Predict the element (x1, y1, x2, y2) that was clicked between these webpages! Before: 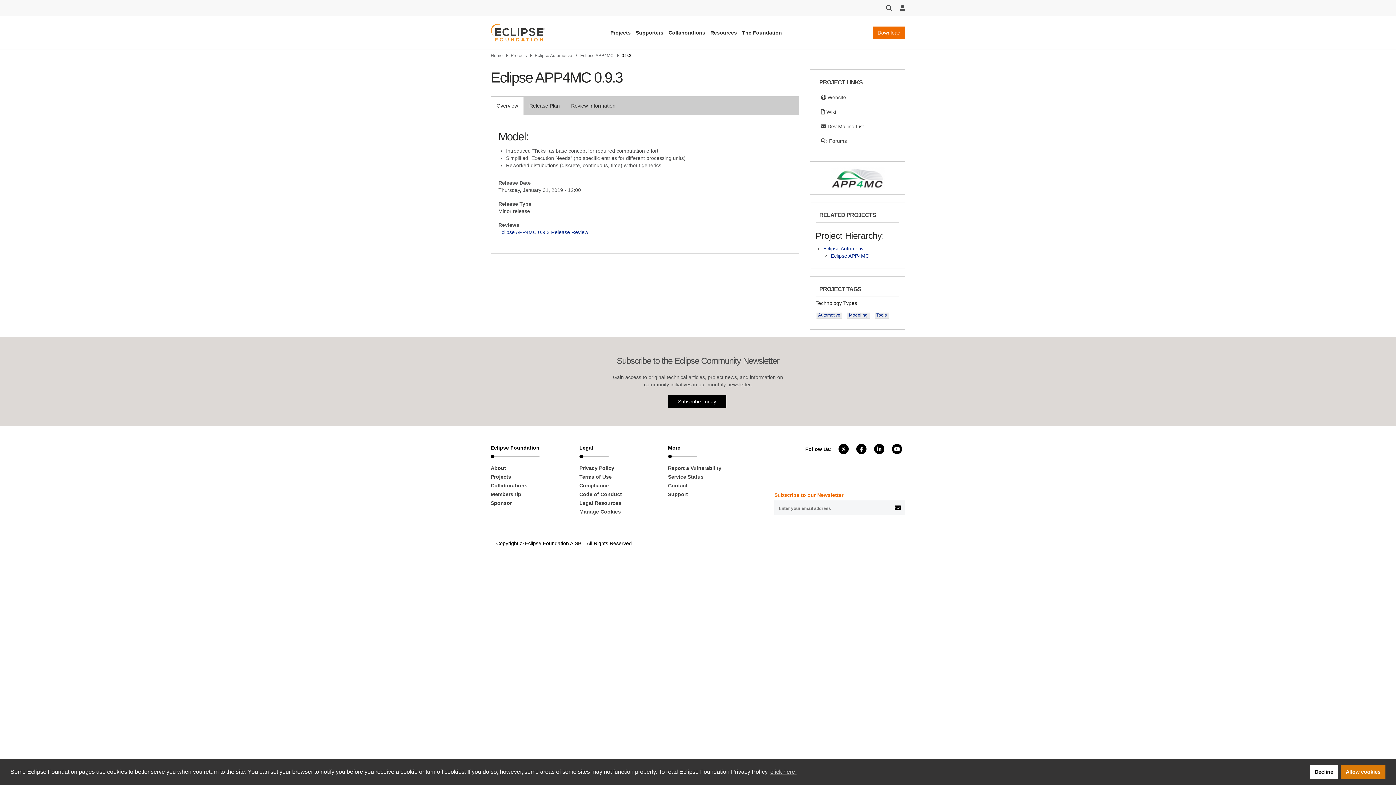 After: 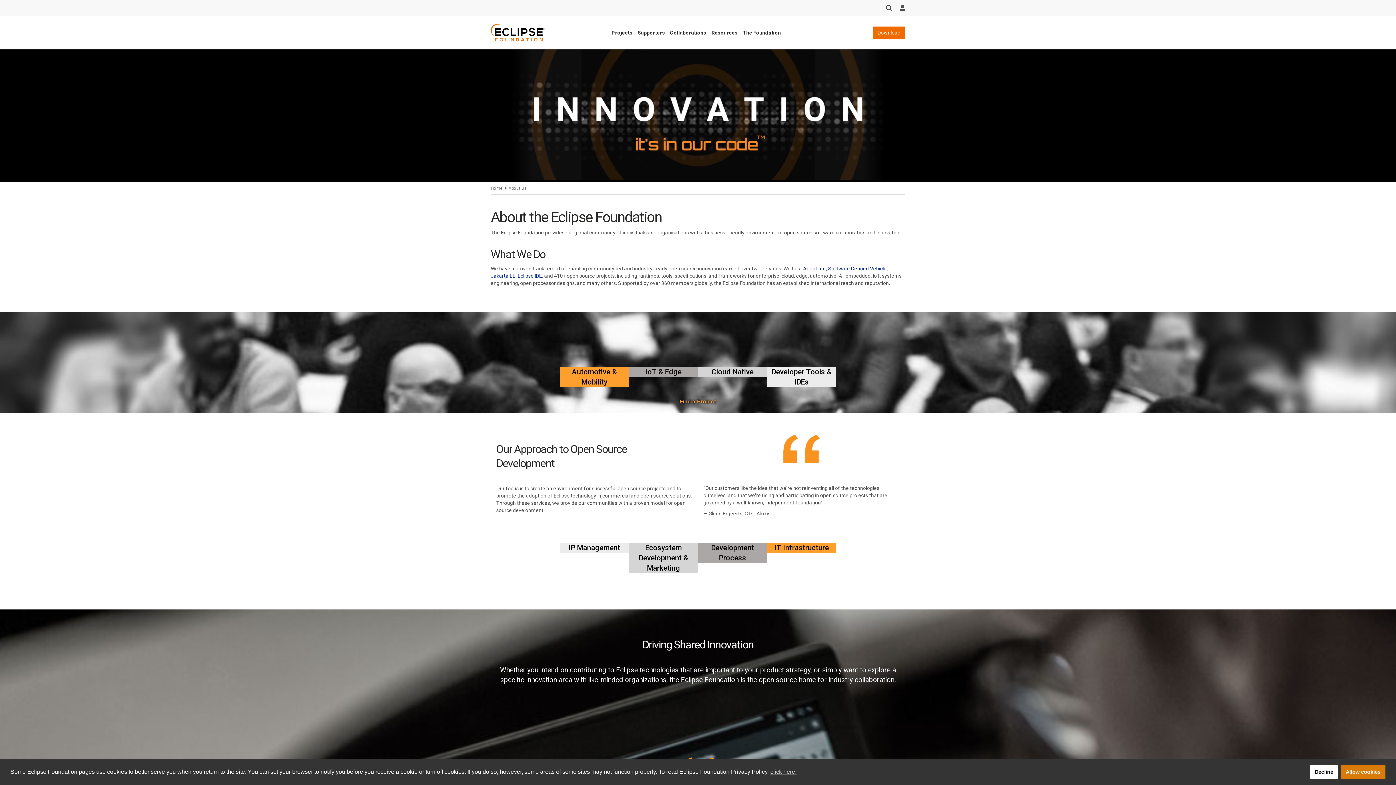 Action: bbox: (490, 463, 568, 472) label: About